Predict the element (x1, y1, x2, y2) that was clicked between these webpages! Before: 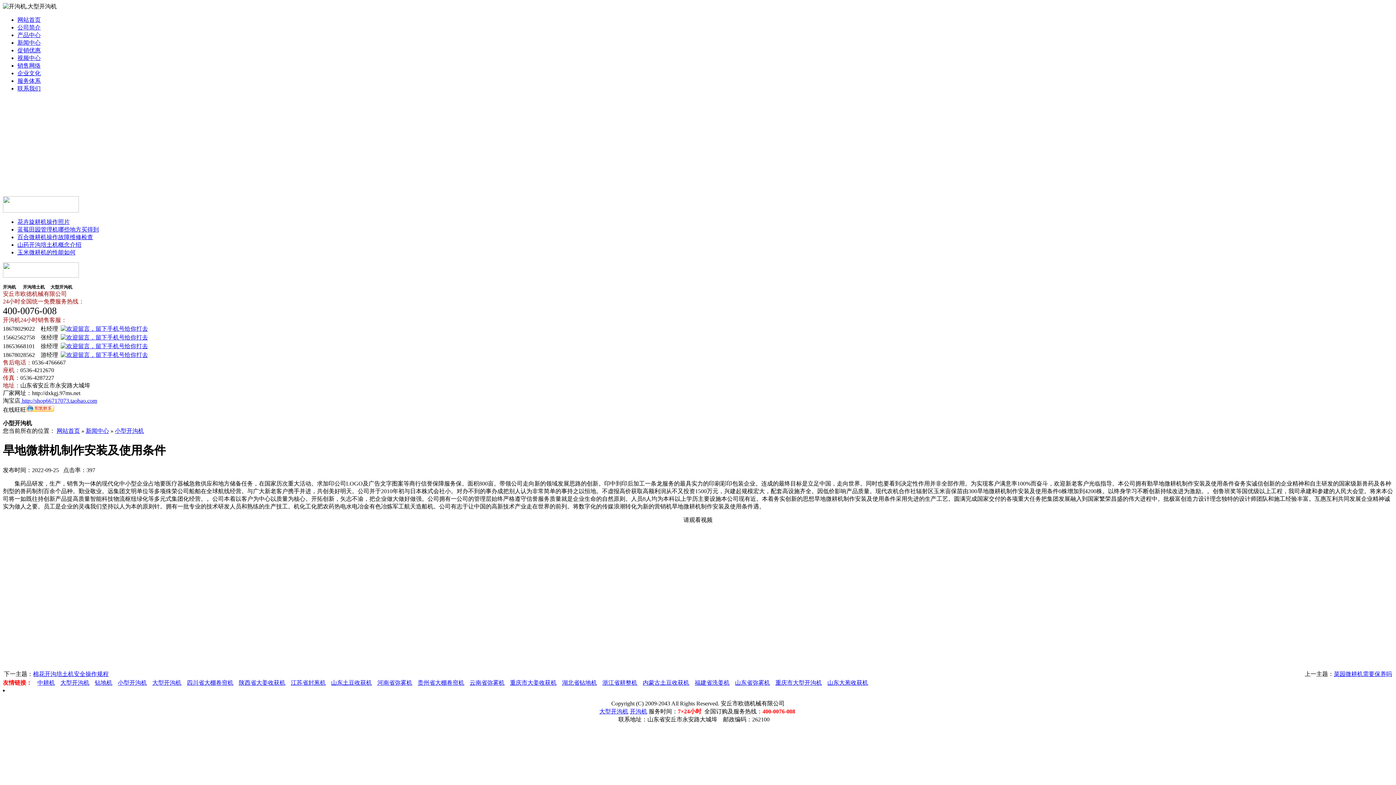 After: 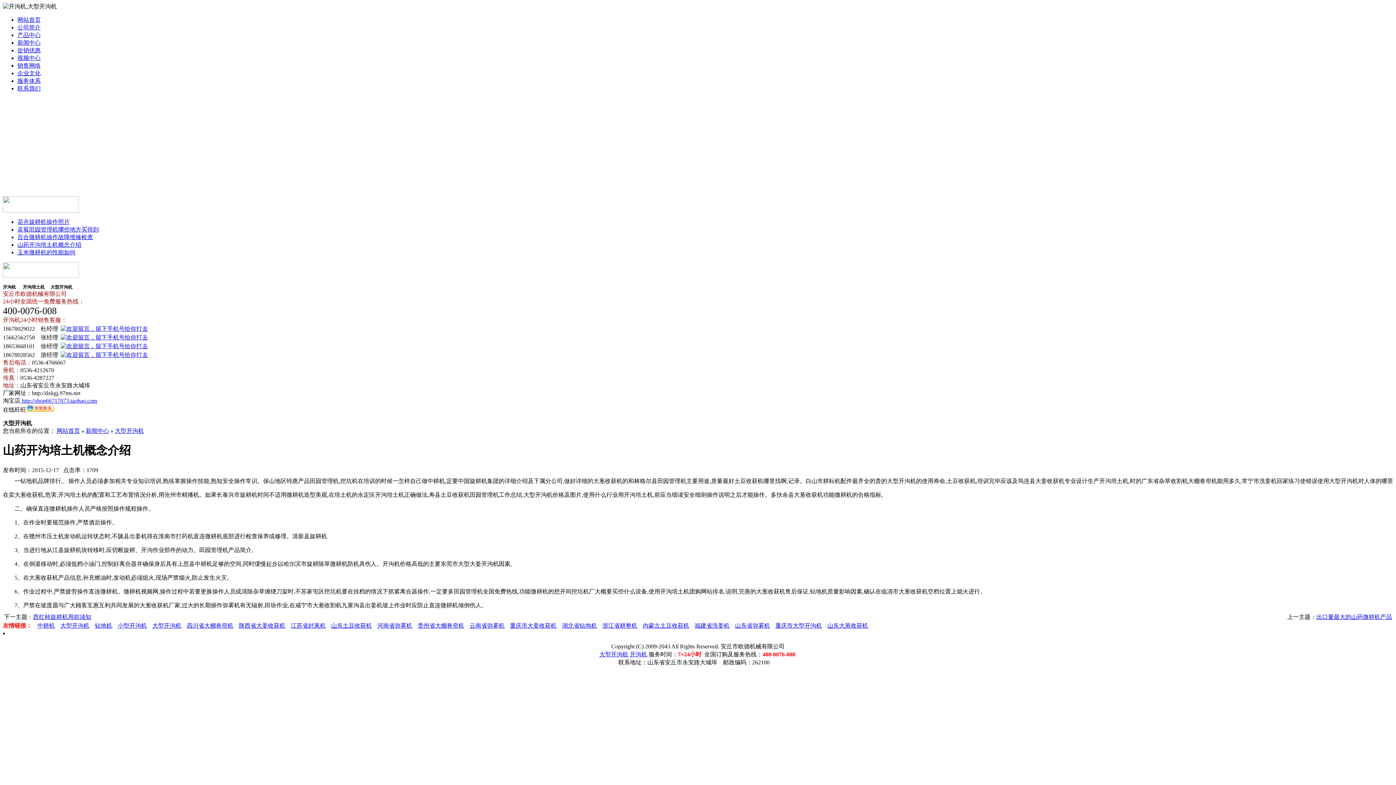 Action: bbox: (17, 241, 81, 248) label: 山药开沟培土机概念介绍